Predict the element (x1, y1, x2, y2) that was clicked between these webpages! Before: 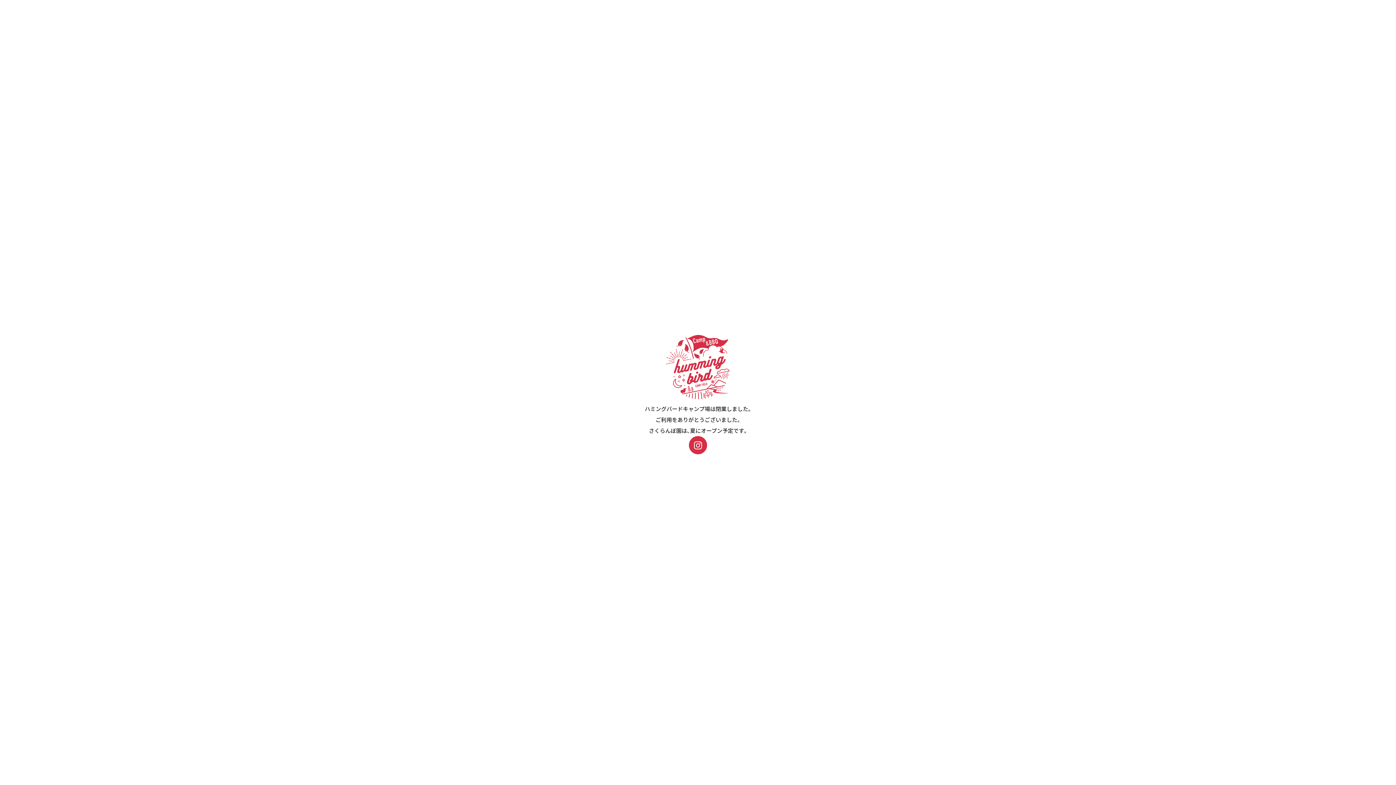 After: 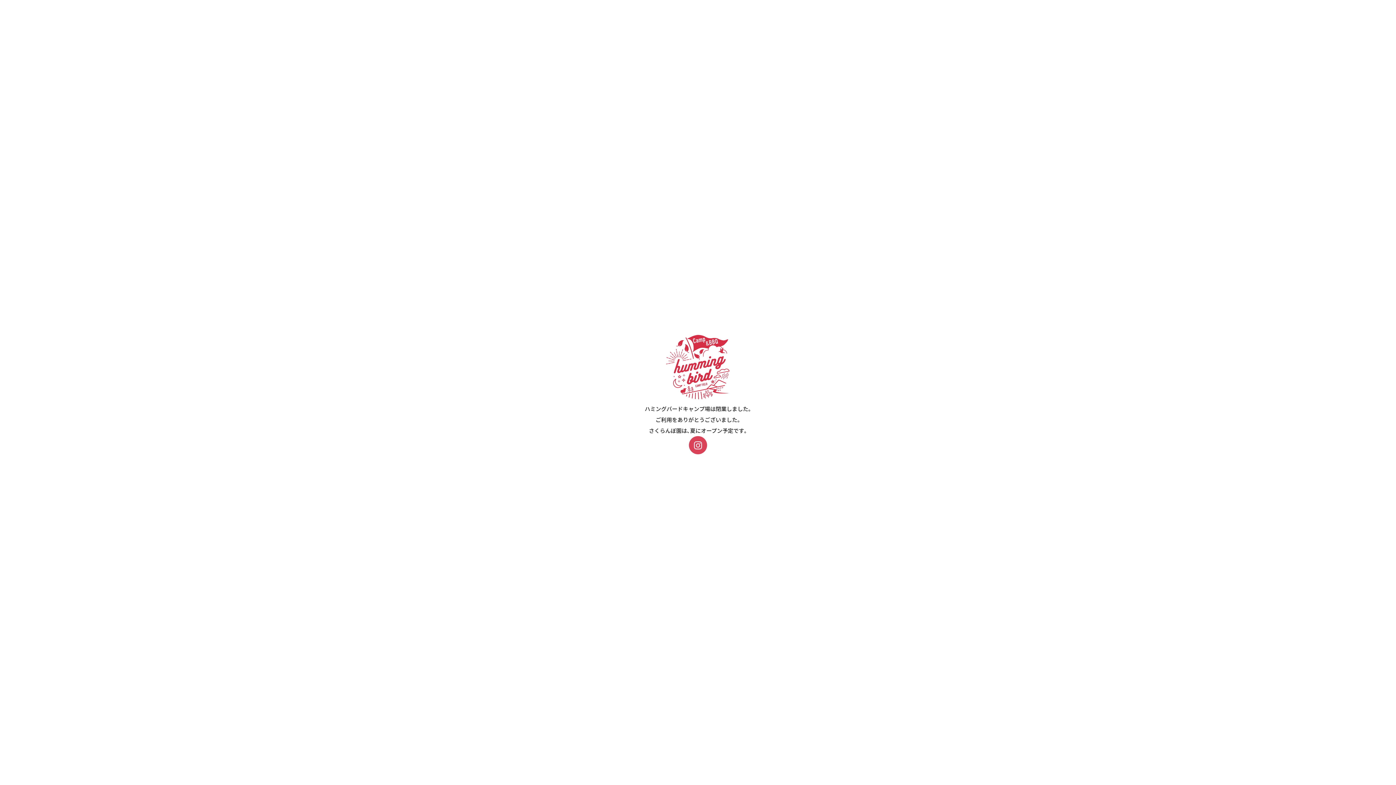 Action: label: Instagram bbox: (689, 436, 707, 454)